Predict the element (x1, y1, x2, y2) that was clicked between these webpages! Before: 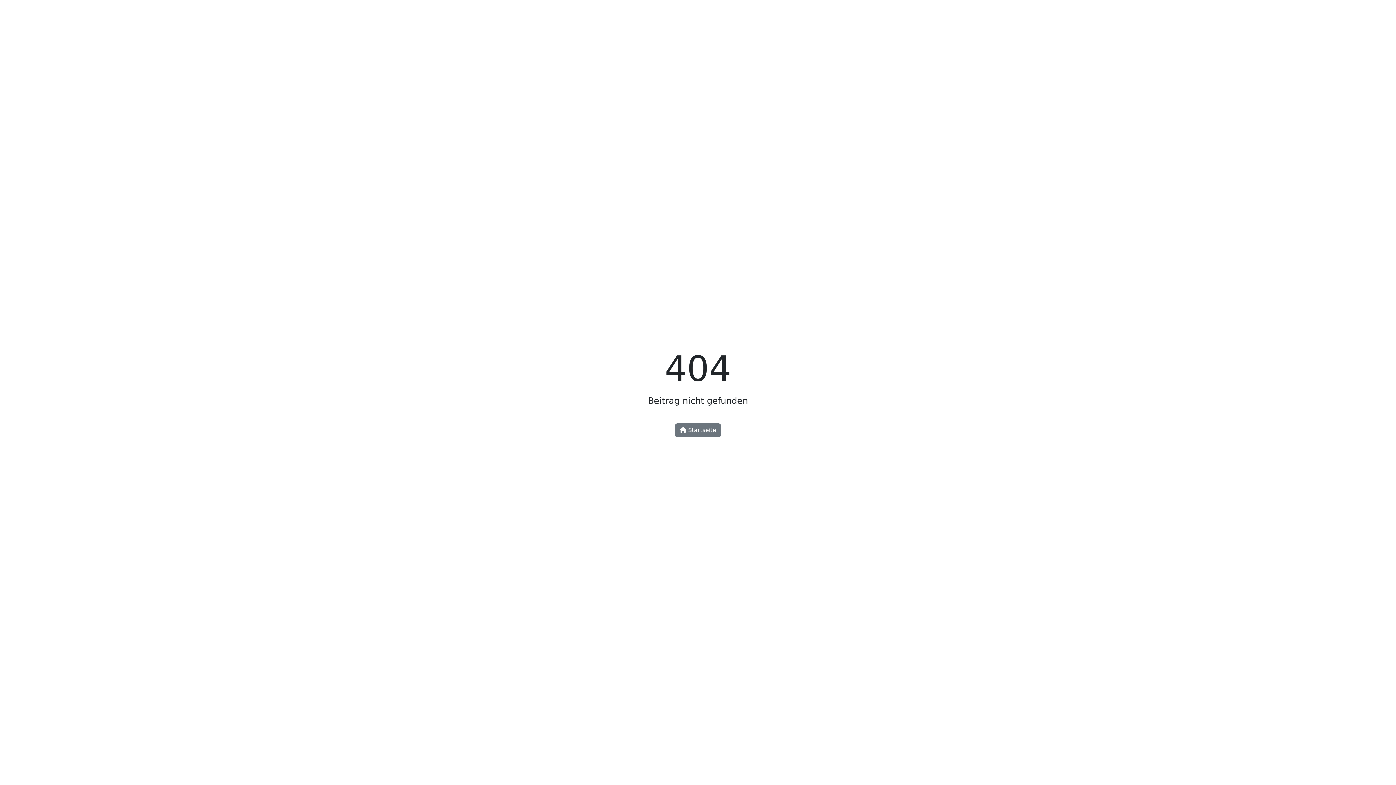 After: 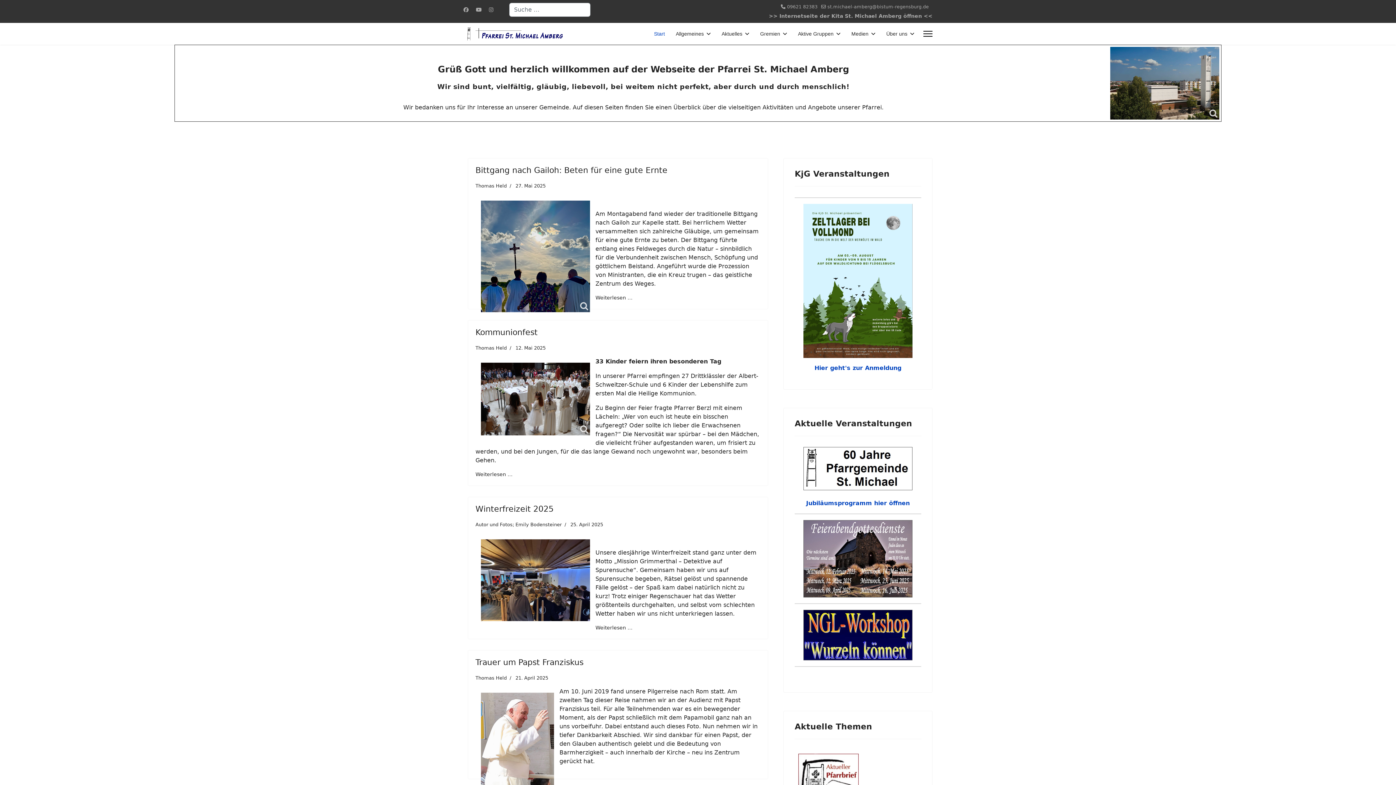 Action: bbox: (675, 423, 721, 437) label:  Startseite